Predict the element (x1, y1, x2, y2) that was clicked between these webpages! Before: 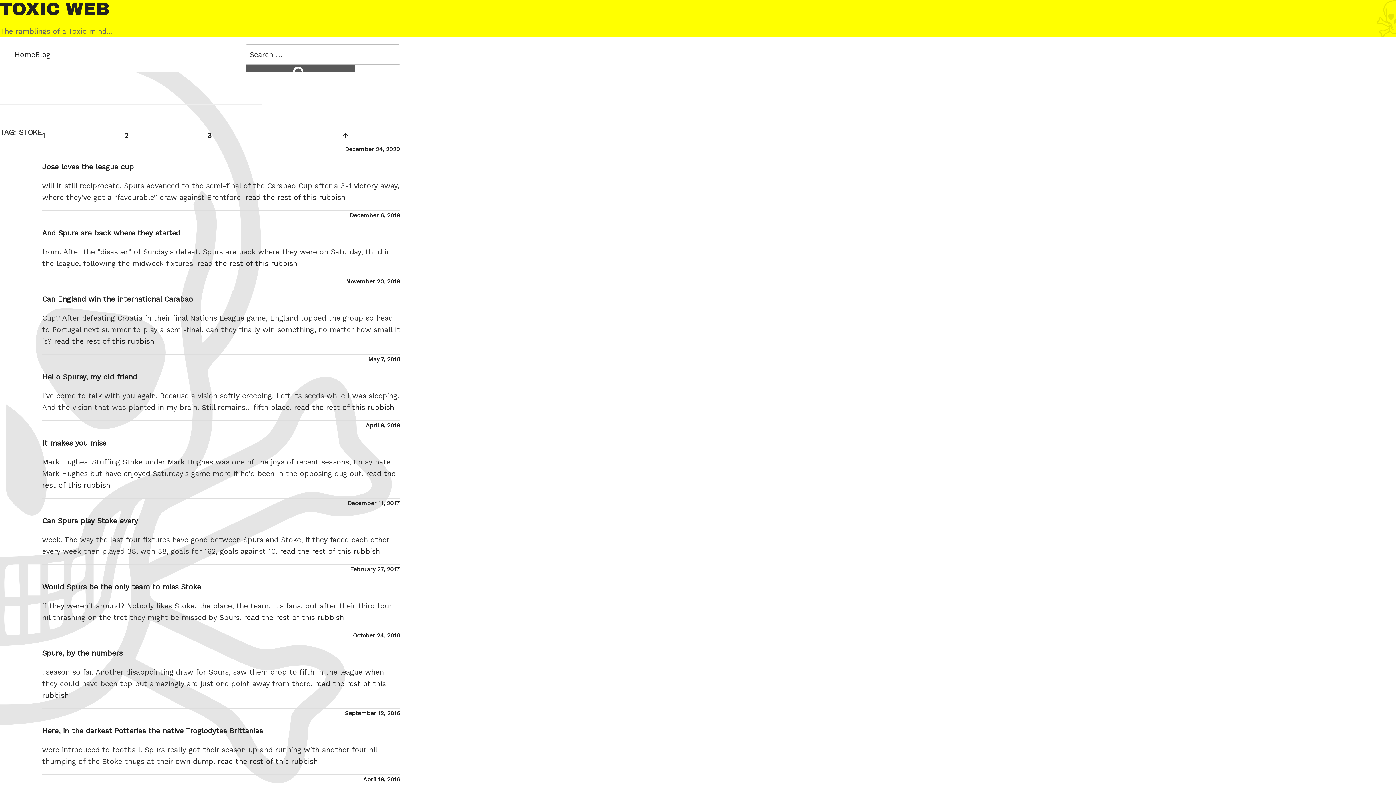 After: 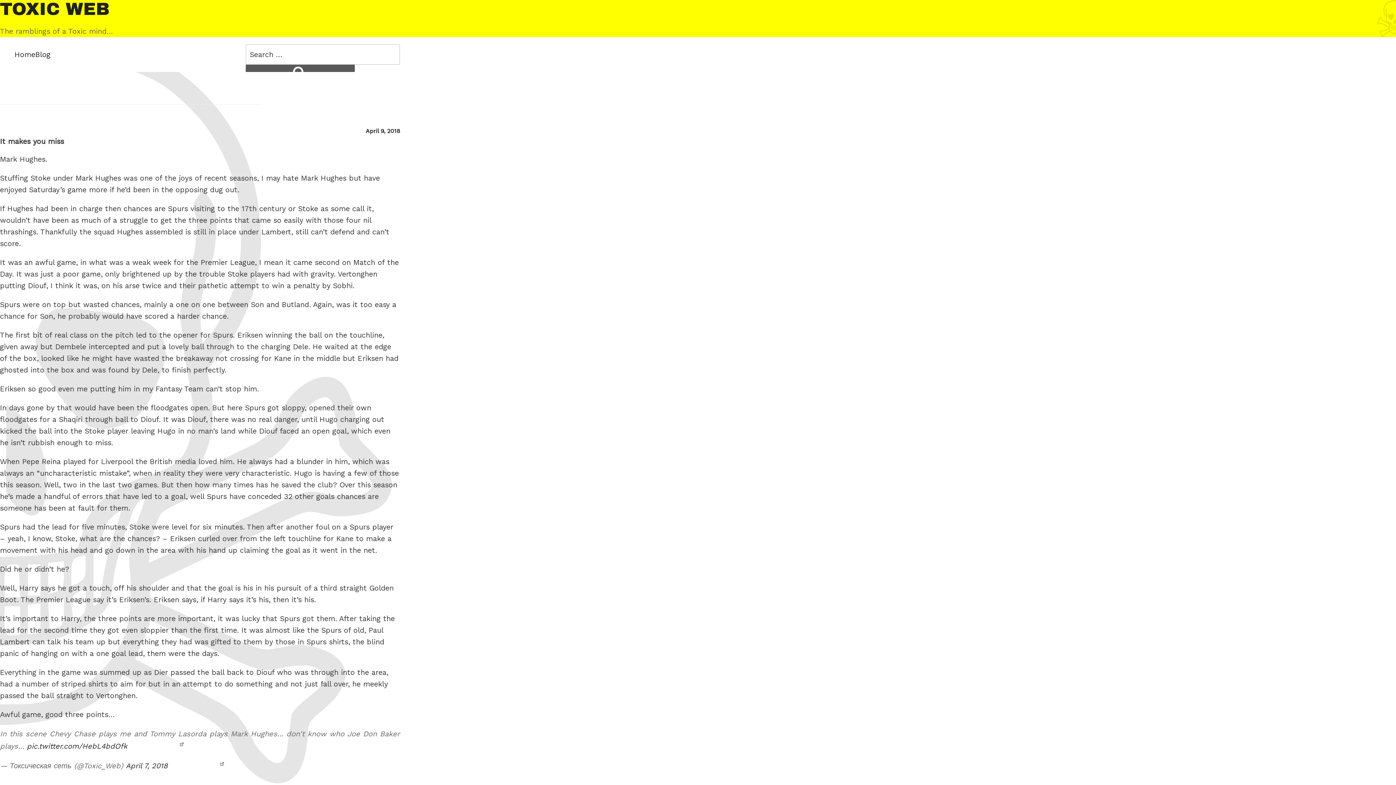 Action: bbox: (42, 438, 106, 447) label: It makes you miss